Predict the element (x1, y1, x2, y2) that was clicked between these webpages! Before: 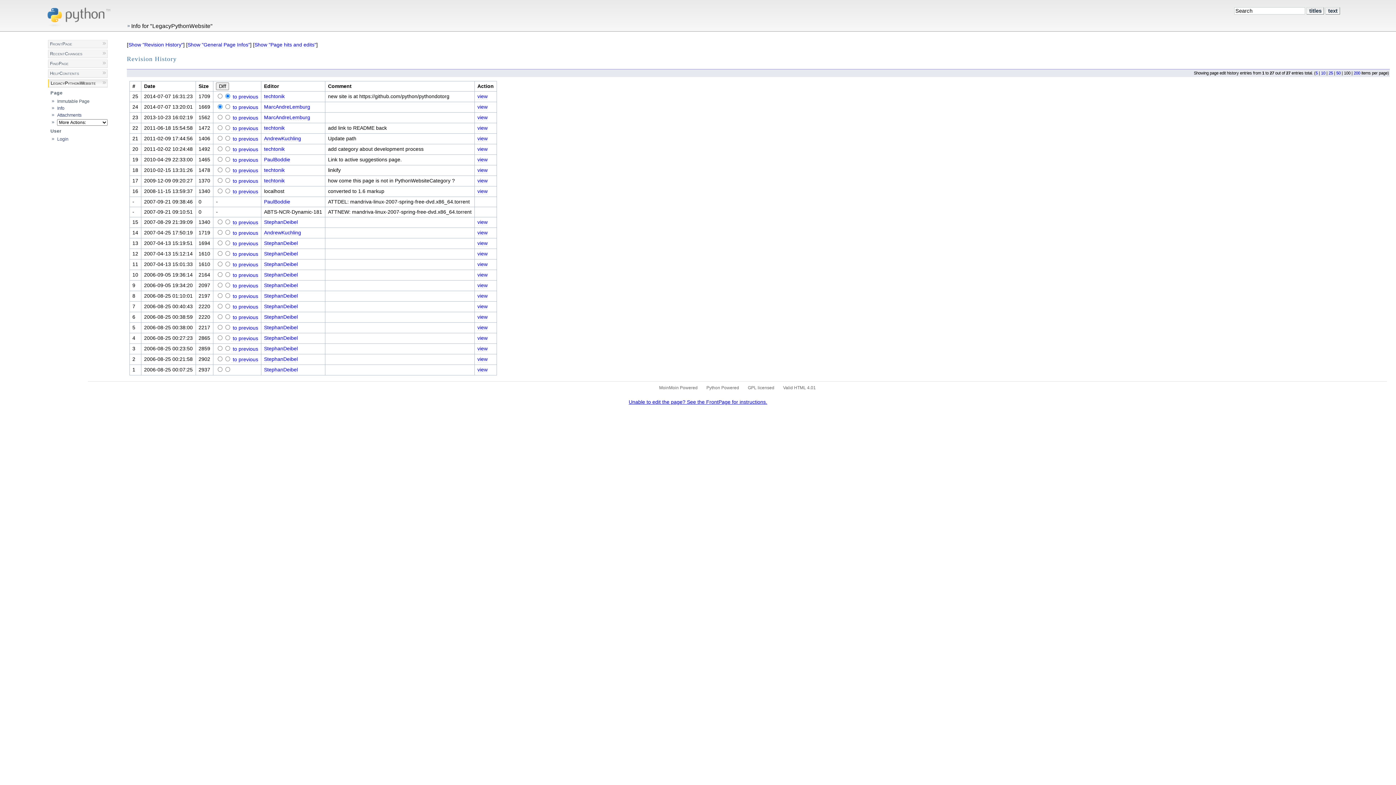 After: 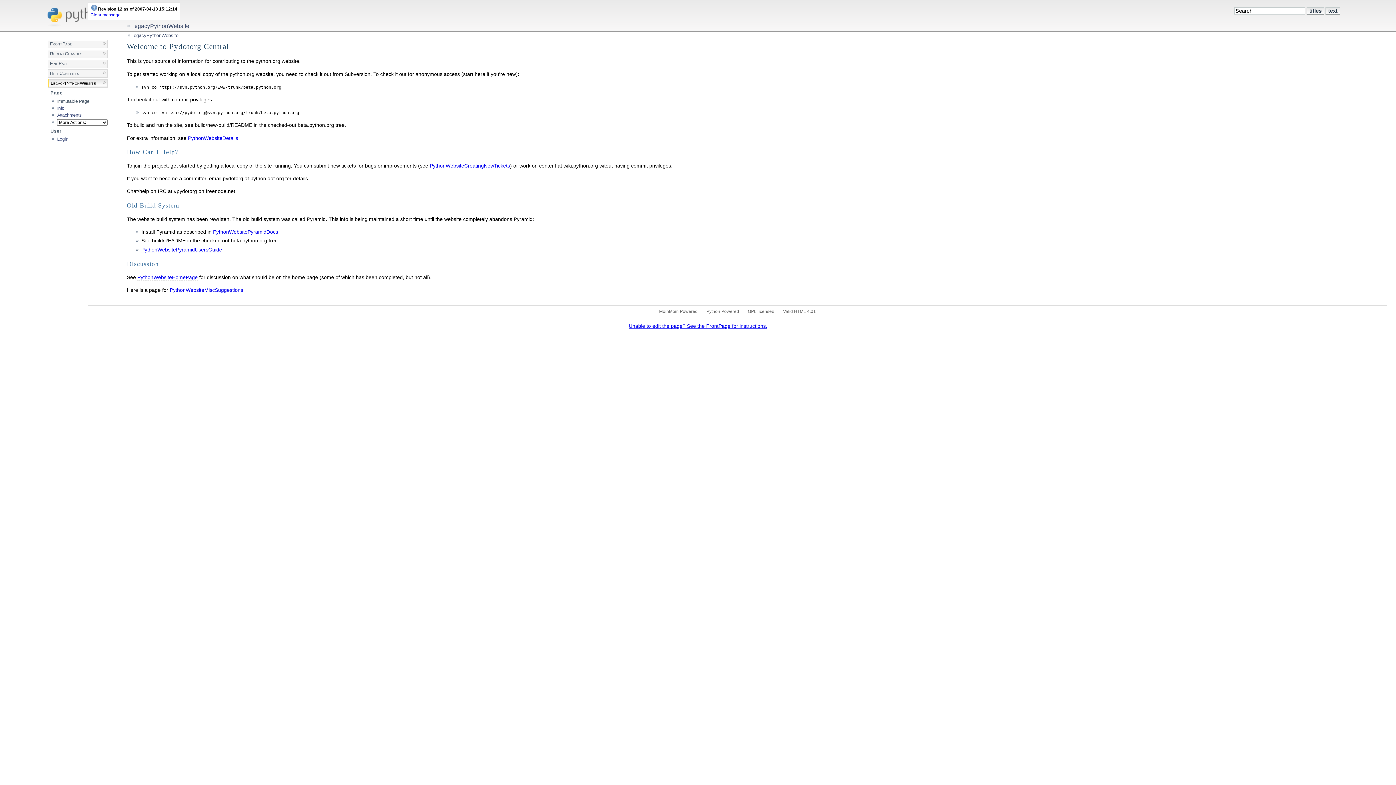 Action: bbox: (477, 250, 487, 257) label: view